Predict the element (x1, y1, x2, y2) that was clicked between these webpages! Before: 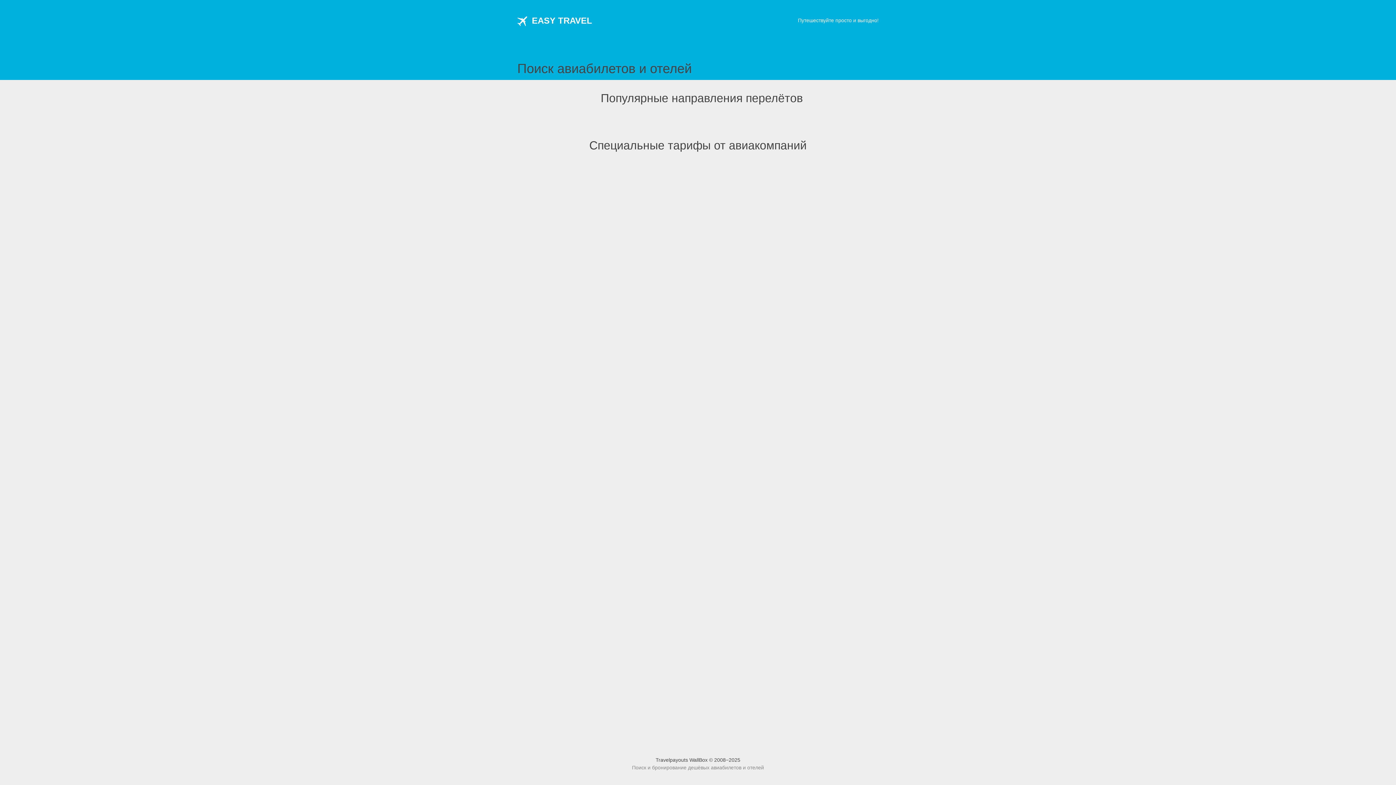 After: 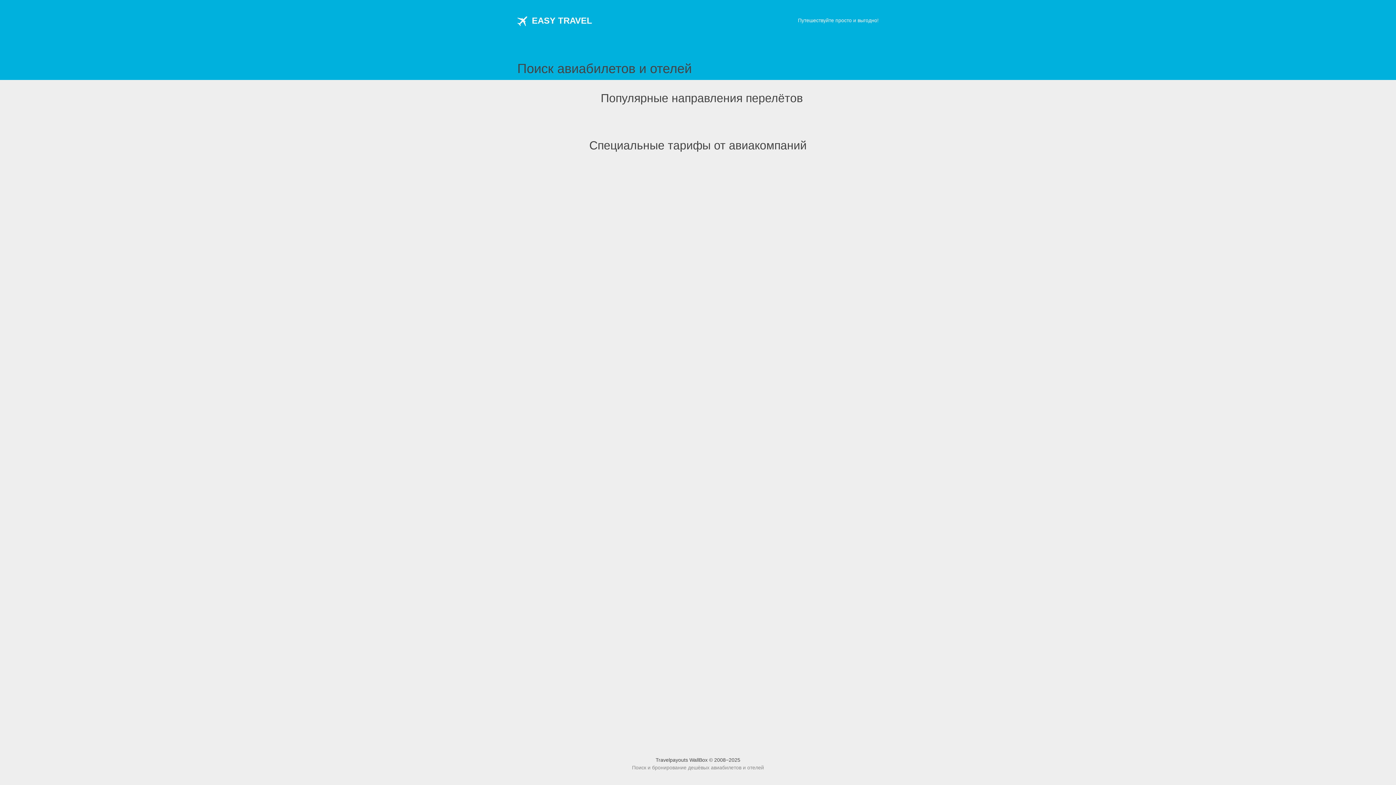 Action: bbox: (517, 20, 592, 24) label: EASY TRAVEL